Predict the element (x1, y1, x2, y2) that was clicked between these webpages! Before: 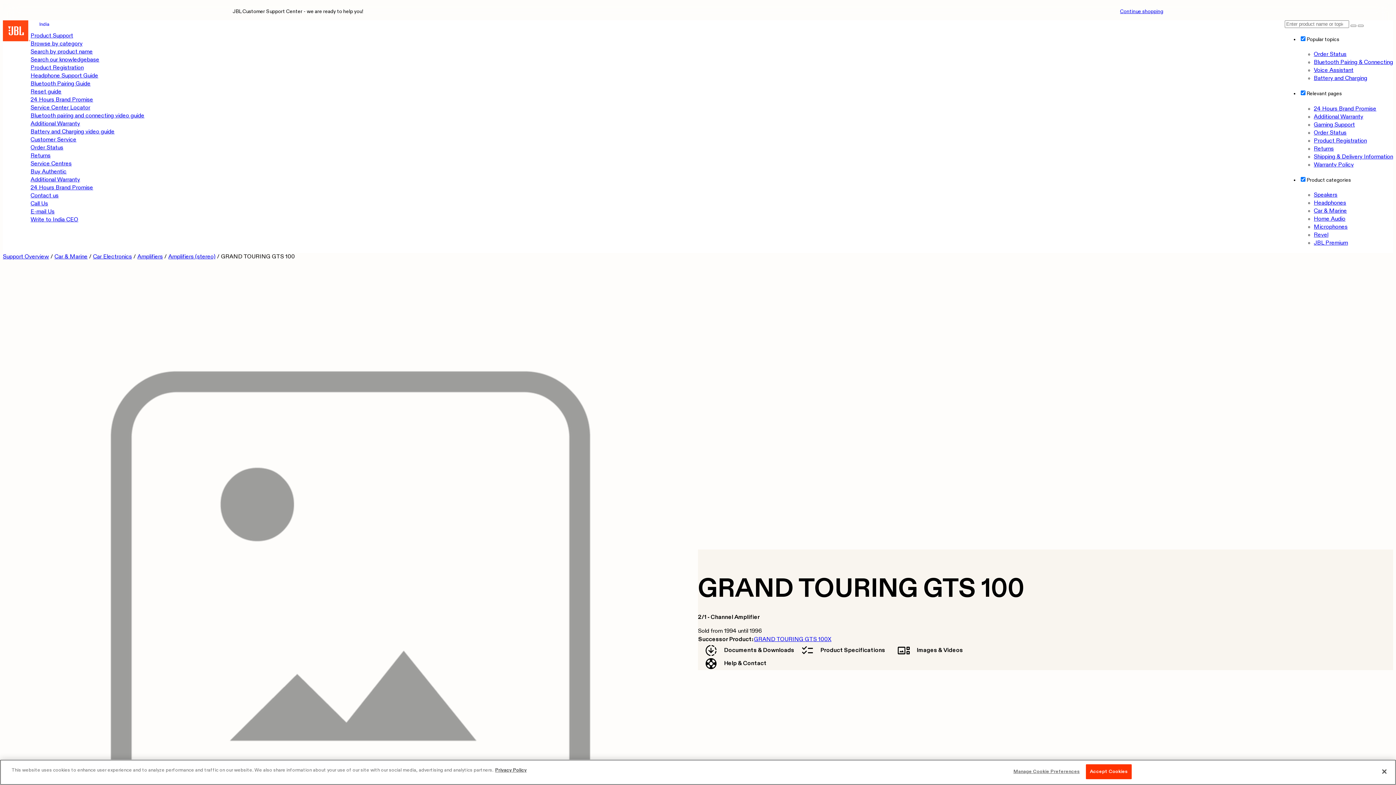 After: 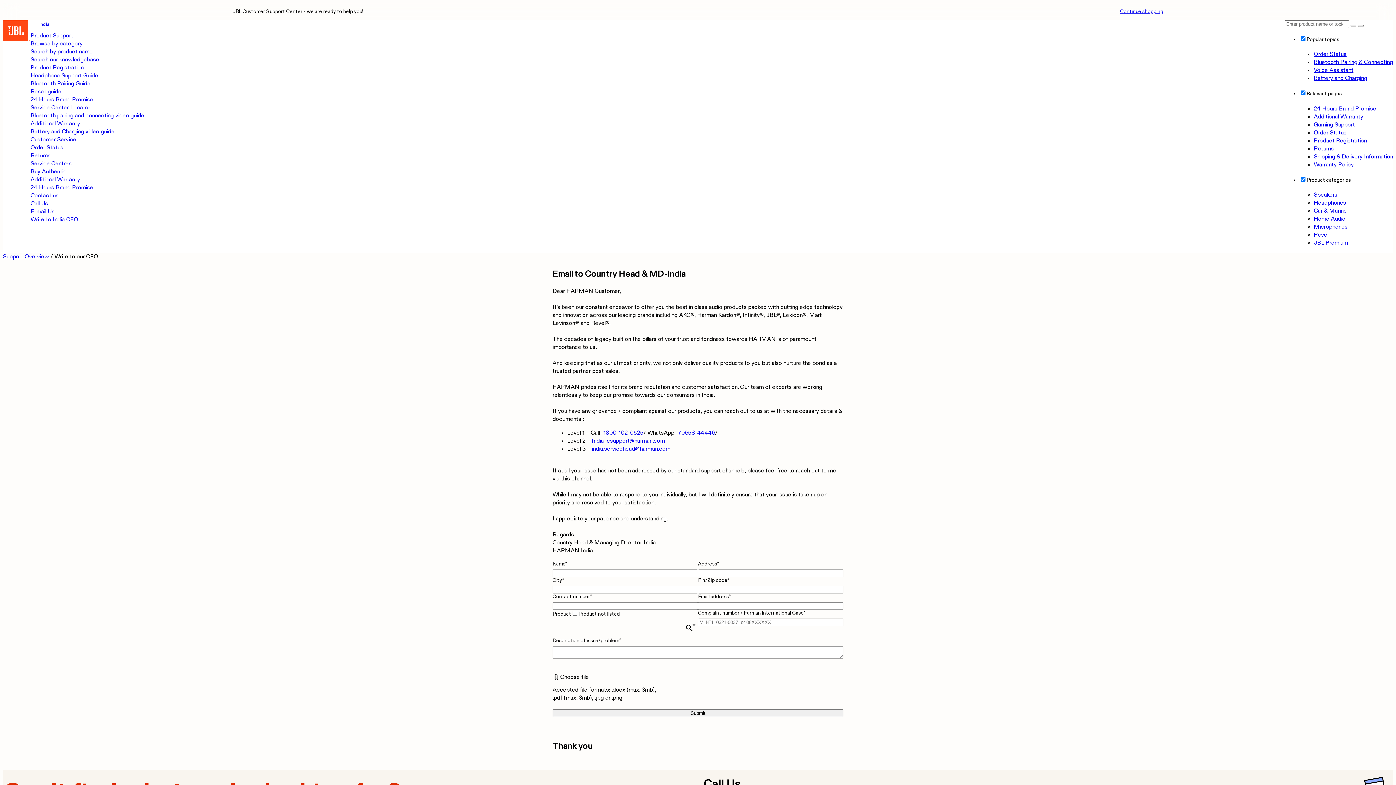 Action: bbox: (30, 217, 78, 222) label: Write to India CEO